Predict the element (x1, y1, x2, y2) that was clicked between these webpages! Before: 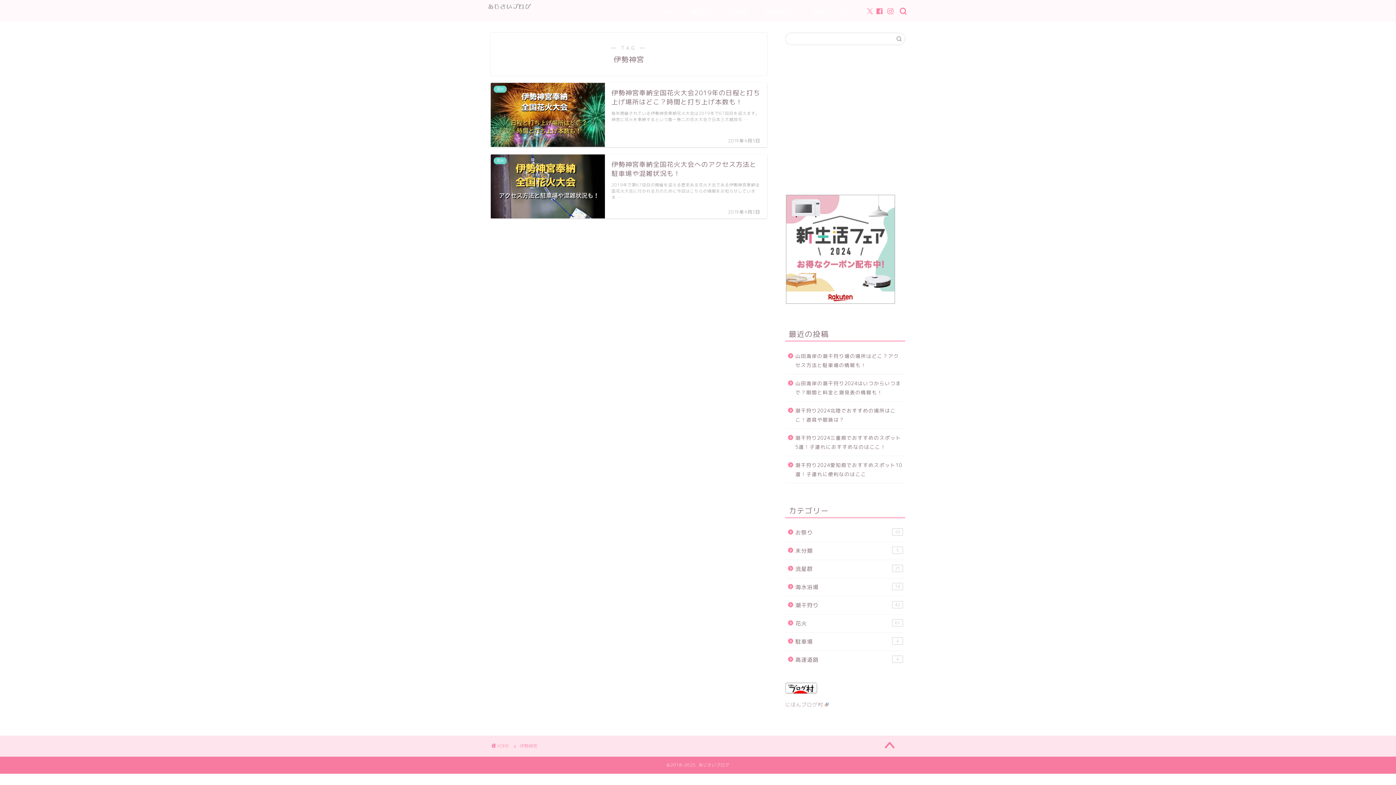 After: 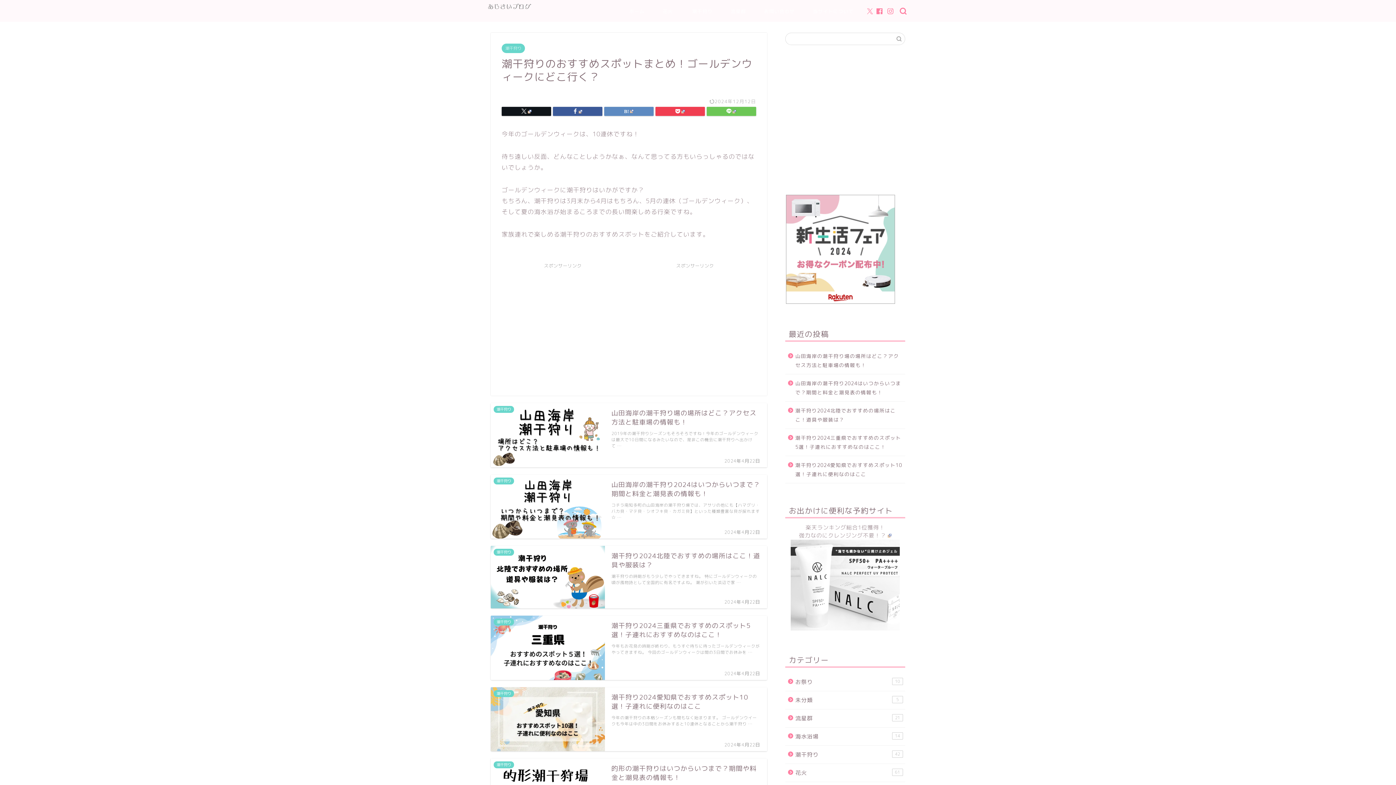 Action: label: 潮干狩り bbox: (682, 5, 721, 20)